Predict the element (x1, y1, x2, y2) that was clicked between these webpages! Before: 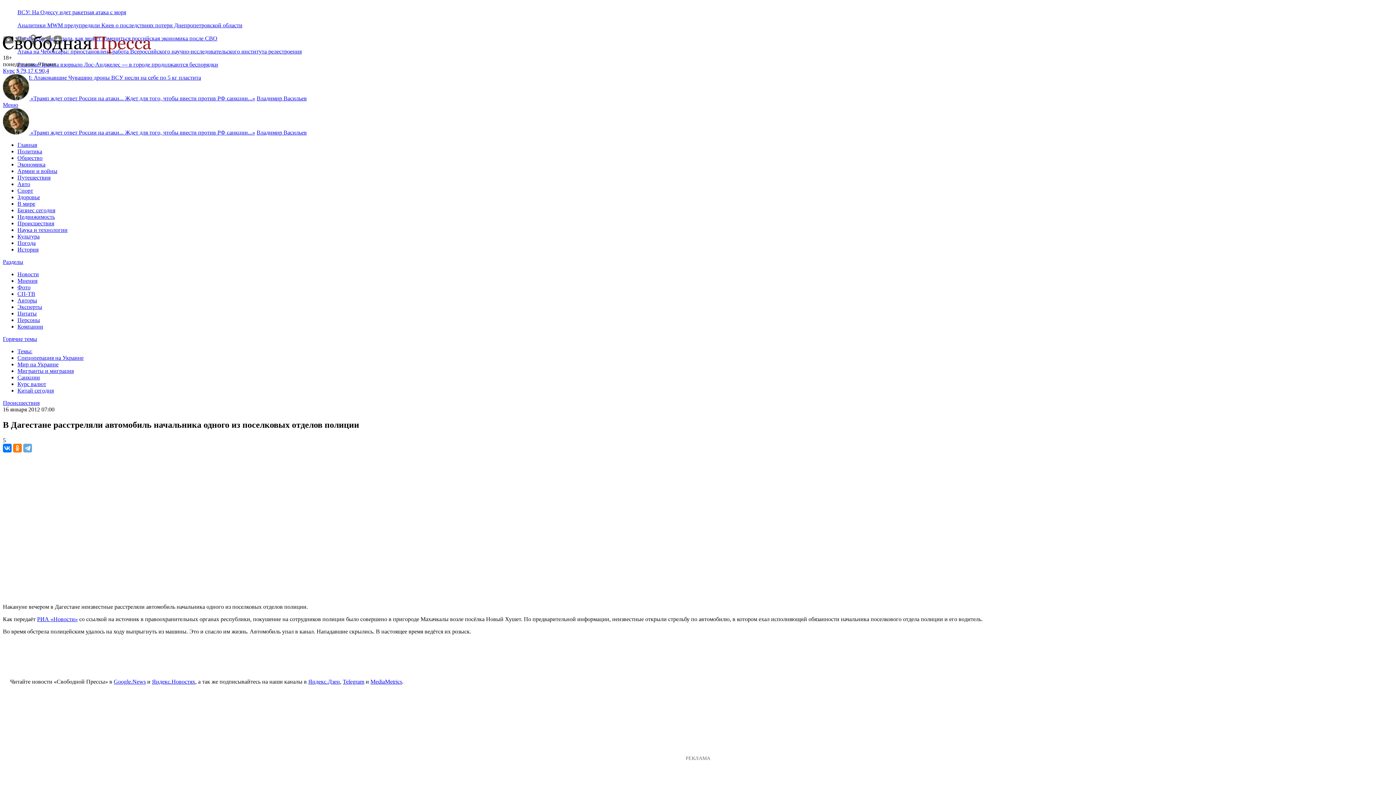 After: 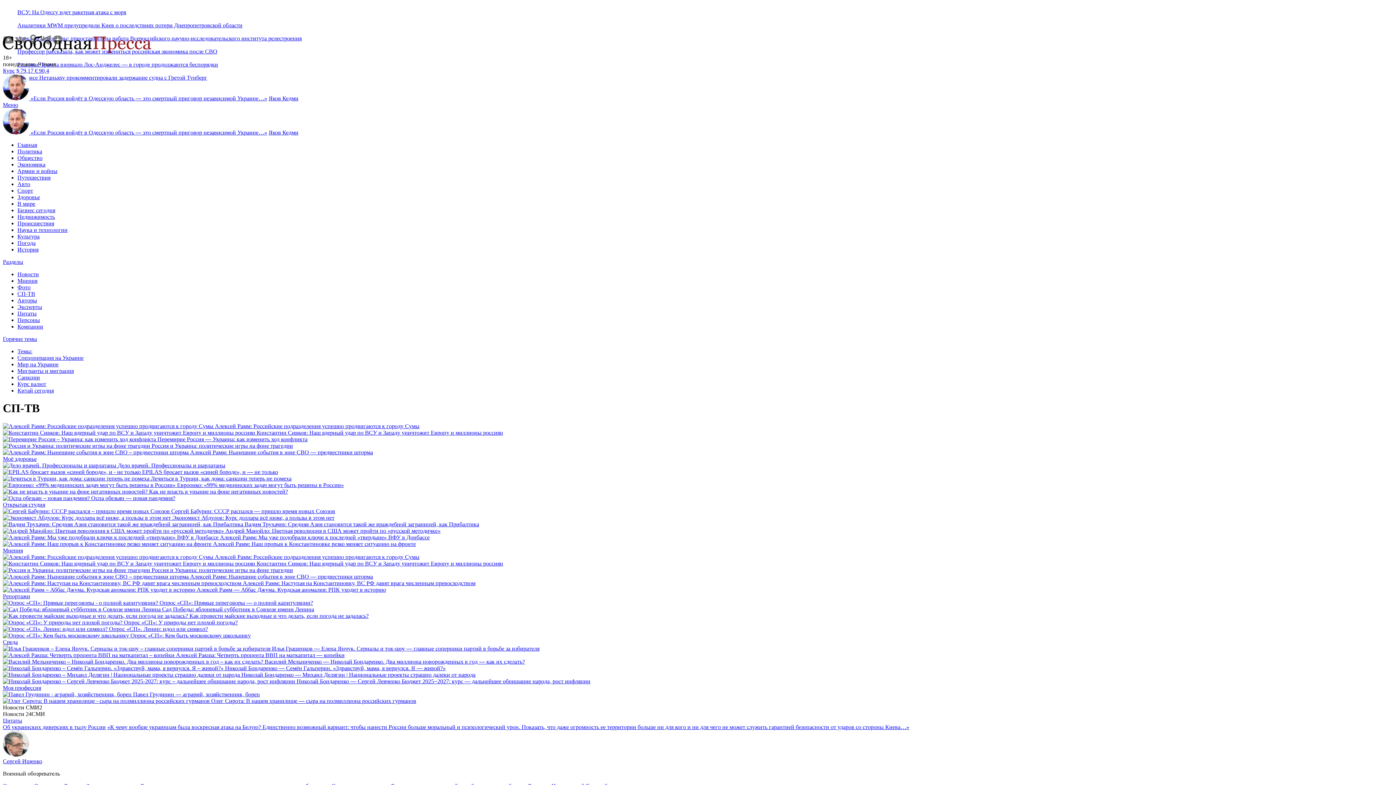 Action: bbox: (17, 290, 35, 297) label: СП-ТВ